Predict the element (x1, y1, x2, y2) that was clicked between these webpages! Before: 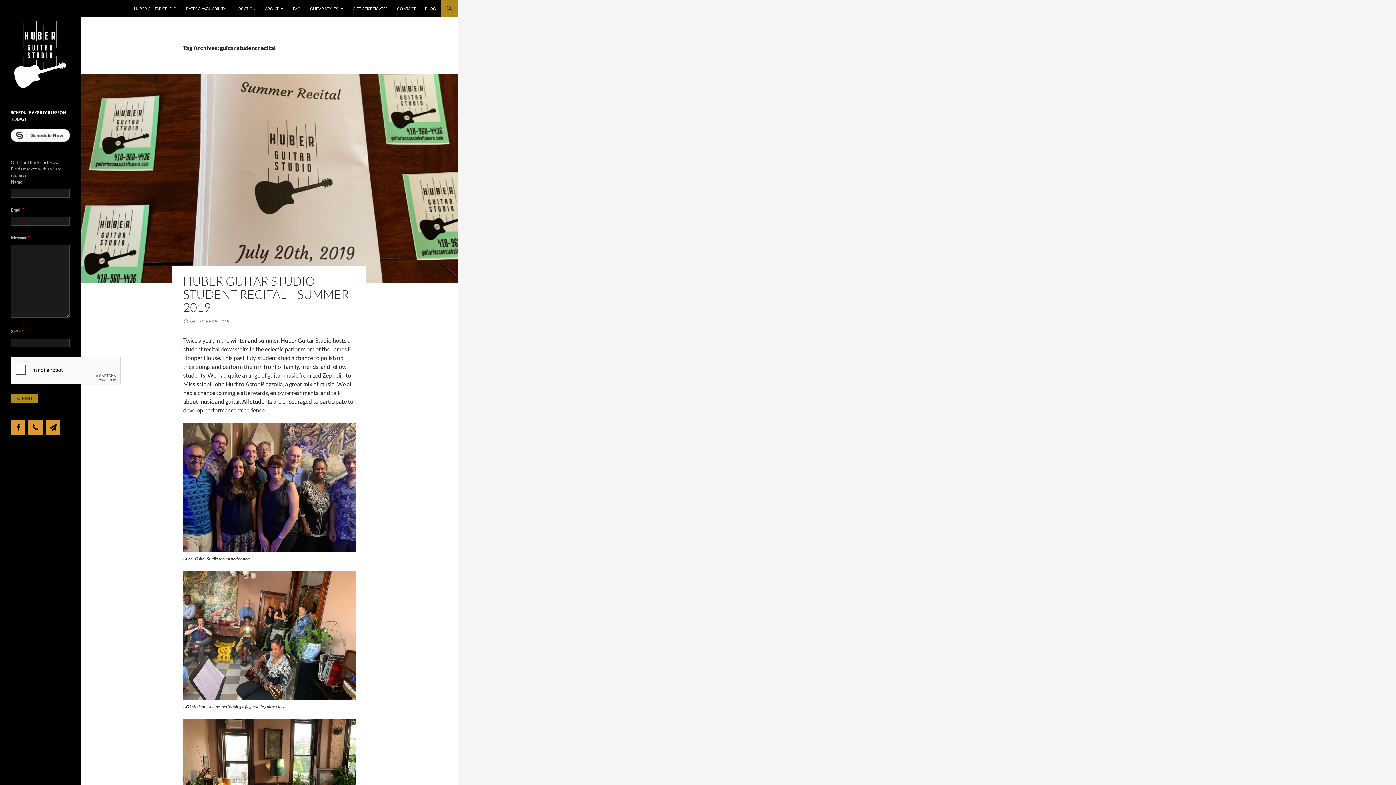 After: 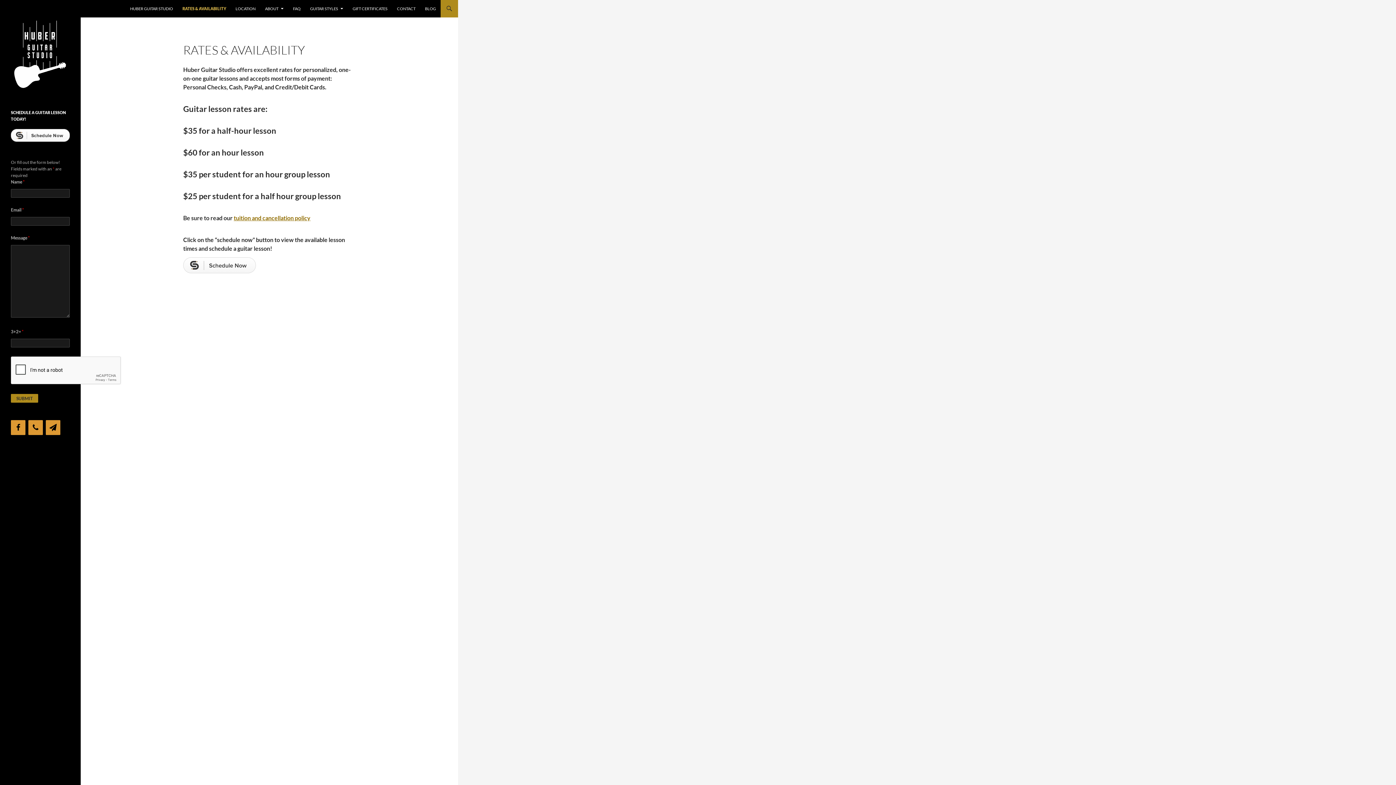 Action: bbox: (181, 0, 230, 17) label: RATES & AVAILABILITY